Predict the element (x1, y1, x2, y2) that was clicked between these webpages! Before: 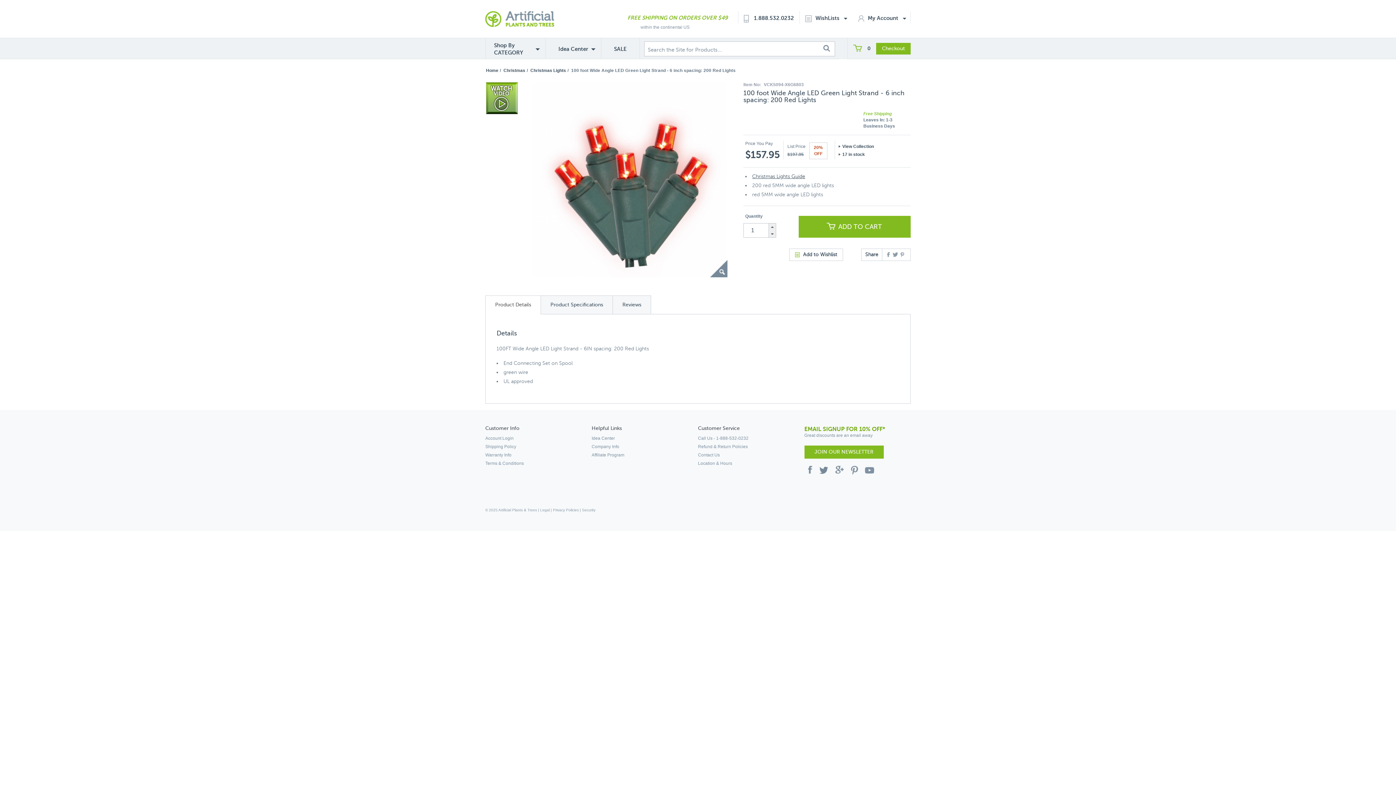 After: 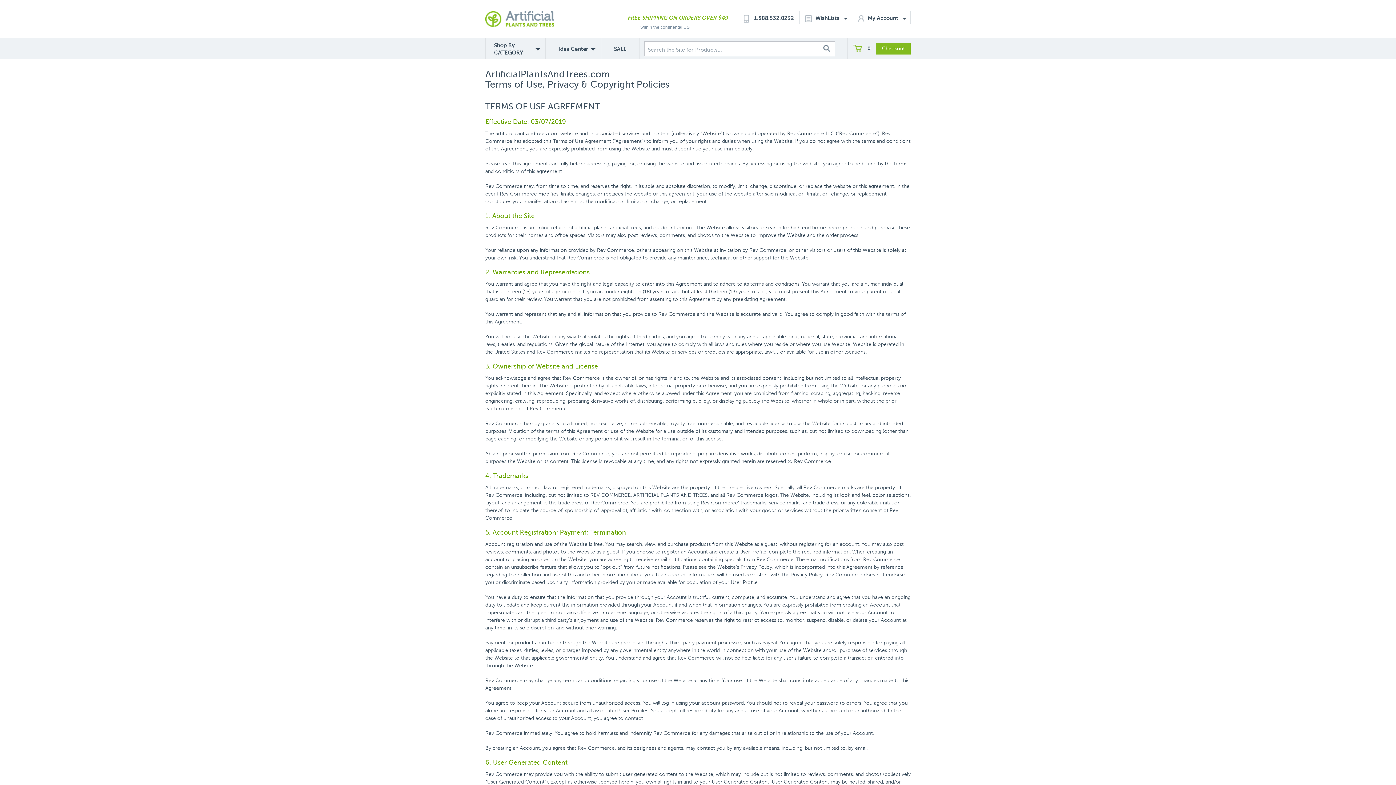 Action: bbox: (485, 461, 524, 466) label: Terms & Conditions